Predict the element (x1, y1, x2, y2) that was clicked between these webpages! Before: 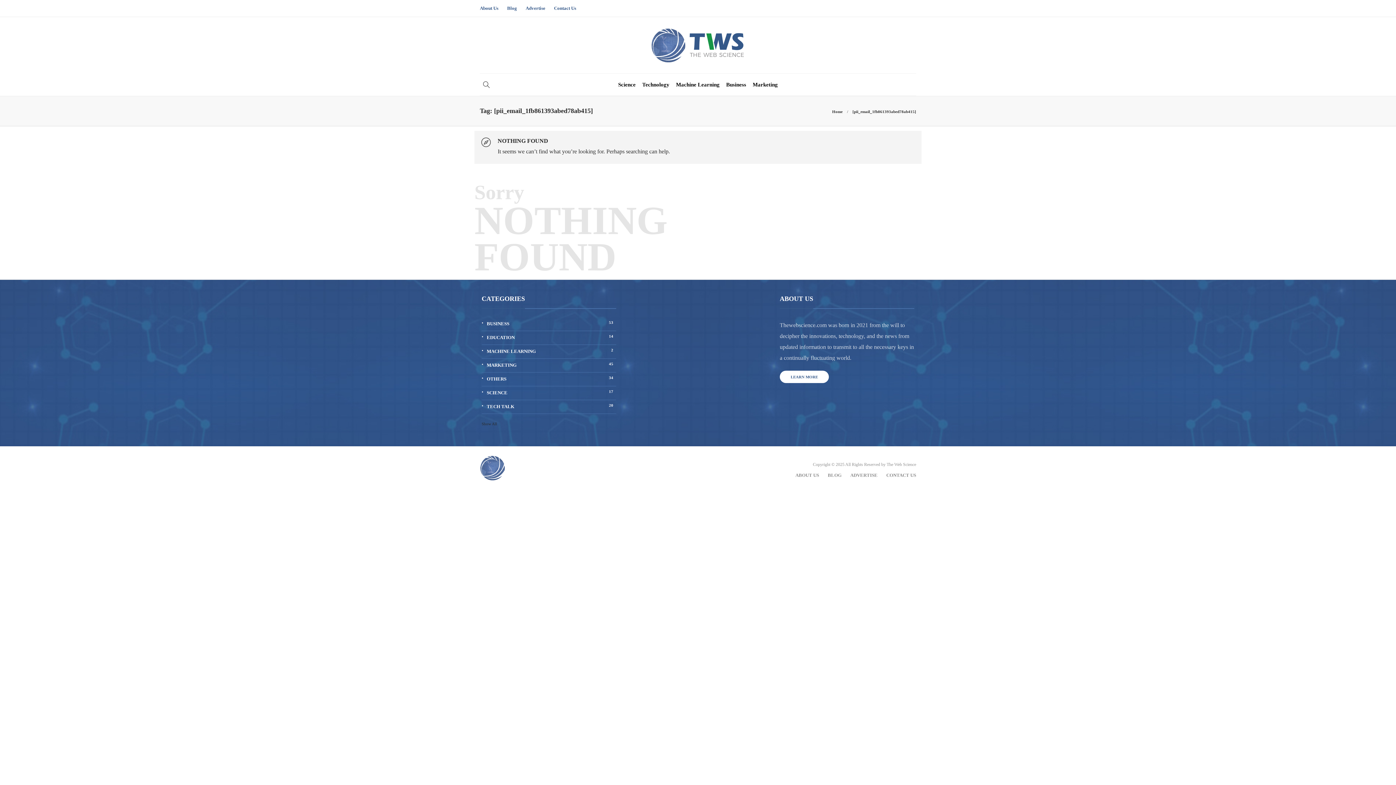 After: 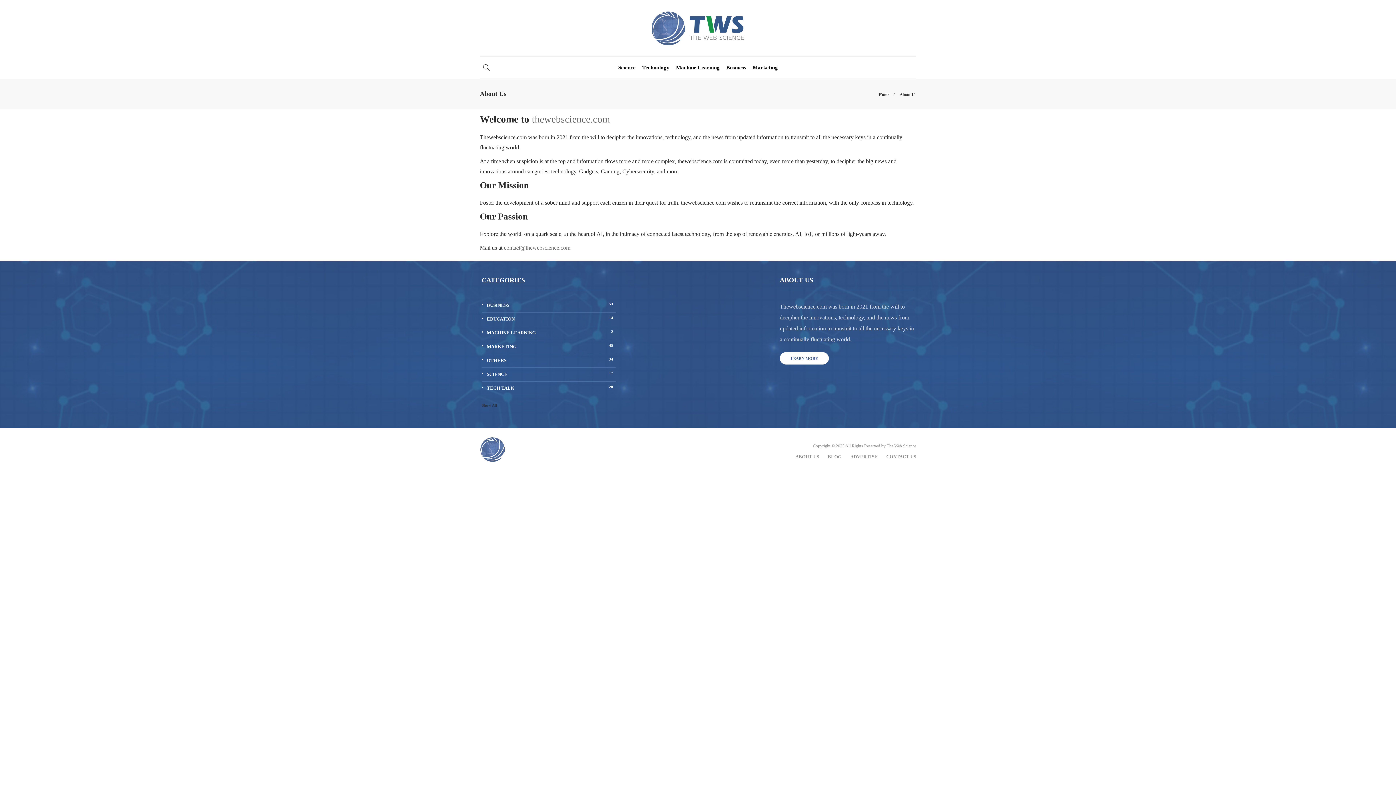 Action: bbox: (795, 468, 819, 482) label: ABOUT US